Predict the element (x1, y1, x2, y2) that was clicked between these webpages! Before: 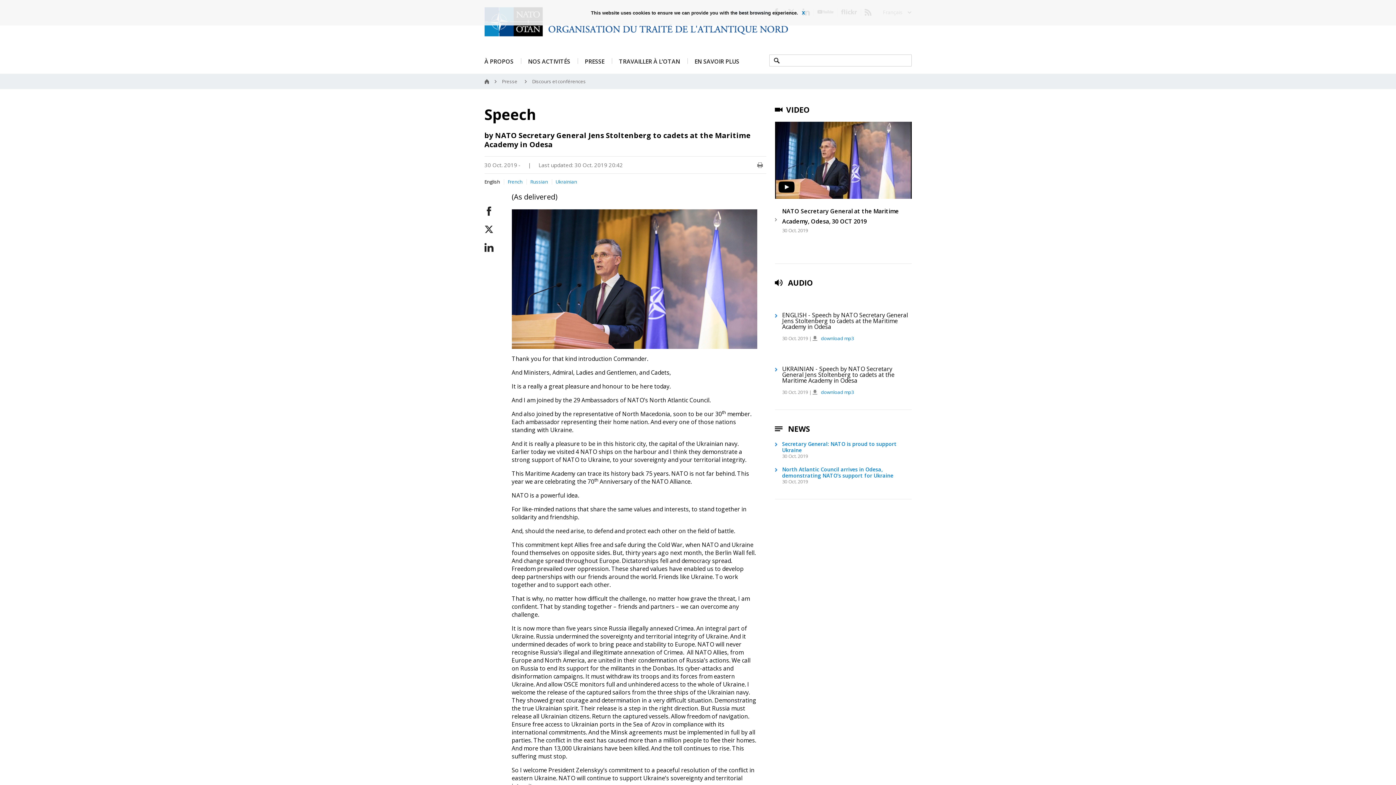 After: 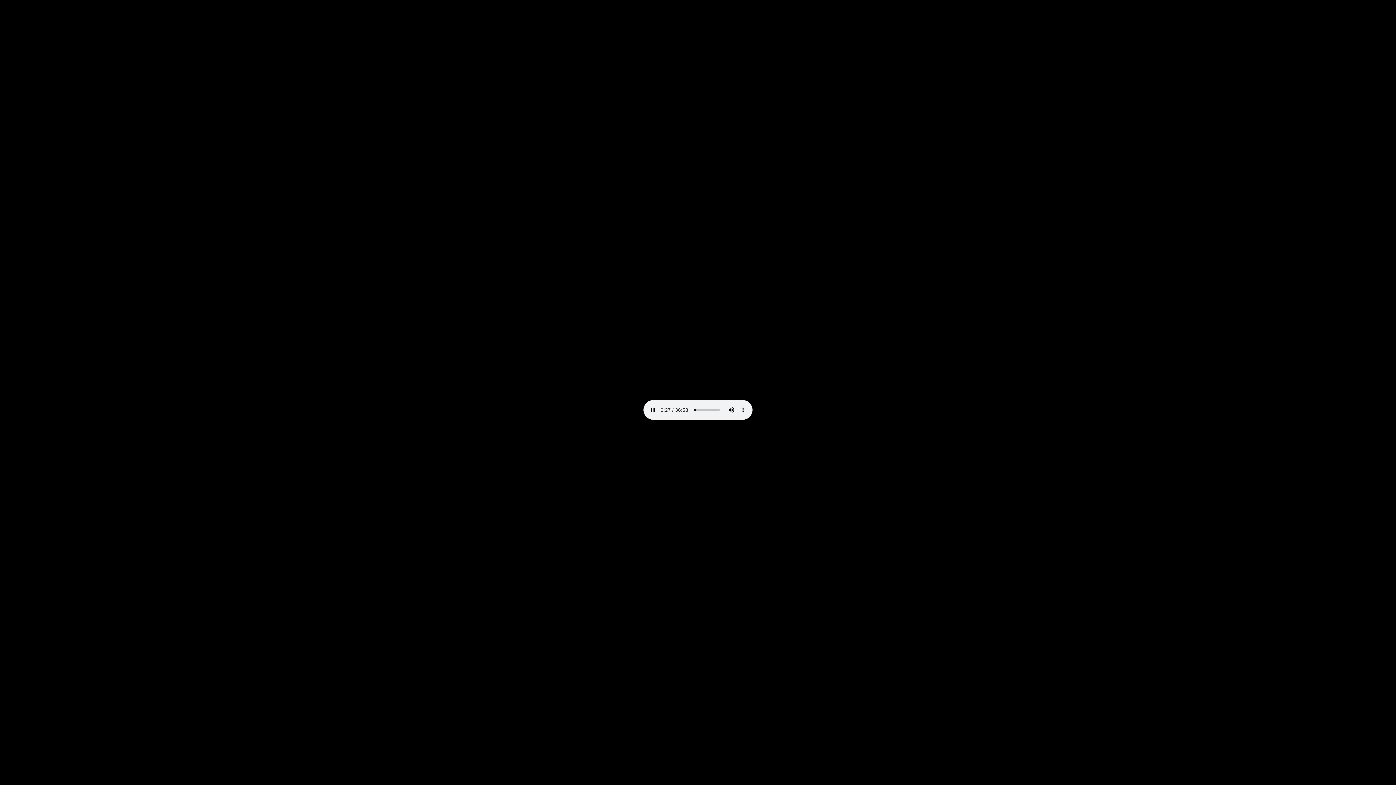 Action: label: download mp3 bbox: (821, 389, 854, 395)